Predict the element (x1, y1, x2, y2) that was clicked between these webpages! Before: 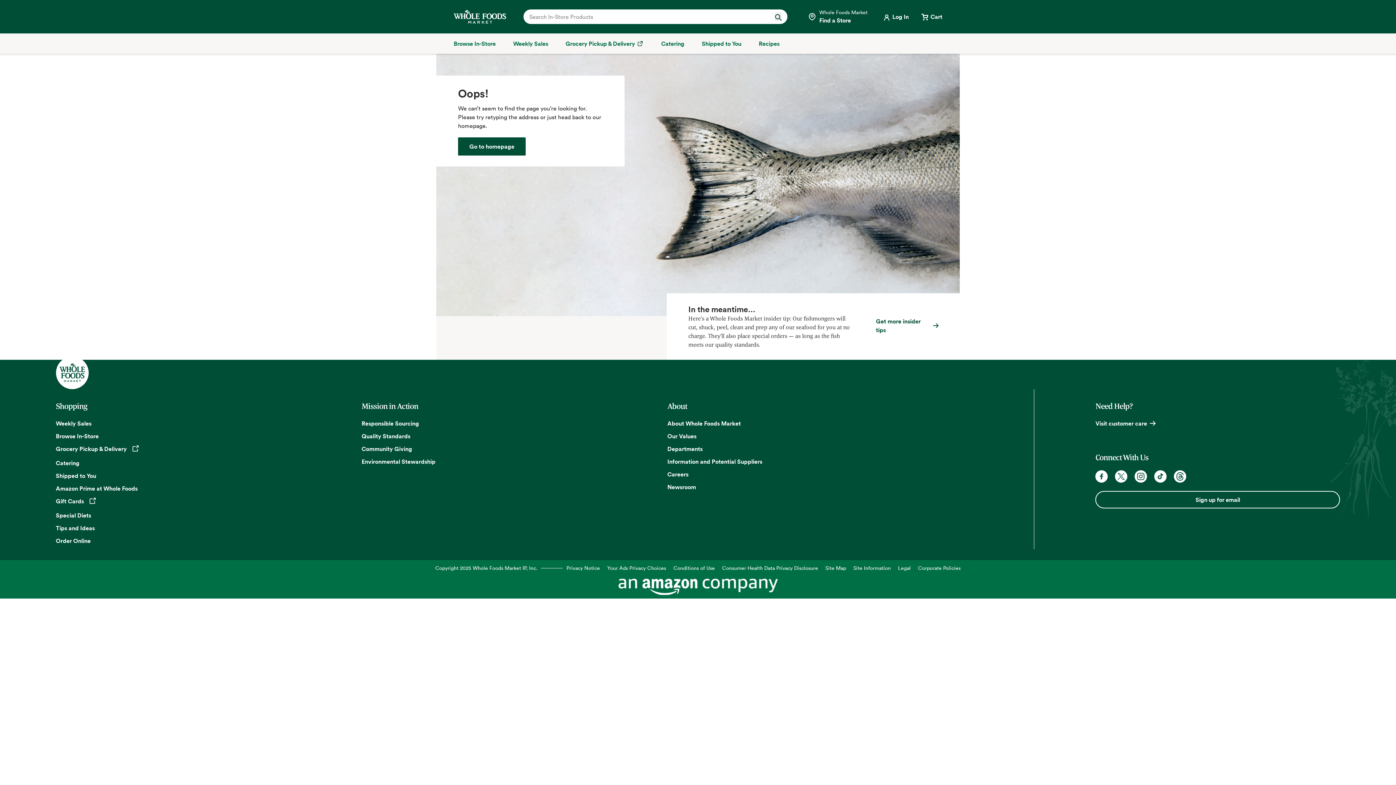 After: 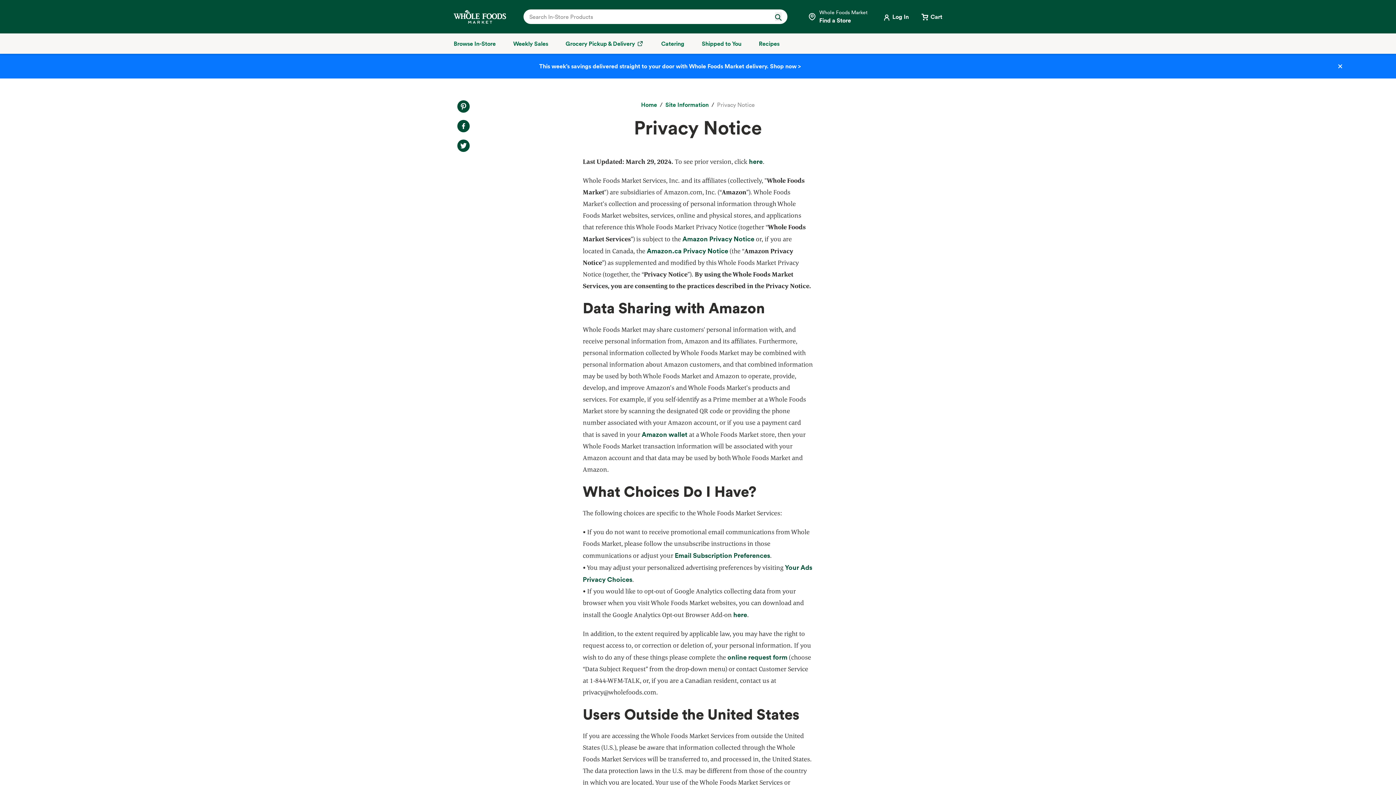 Action: bbox: (566, 564, 600, 571) label: Privacy Notice